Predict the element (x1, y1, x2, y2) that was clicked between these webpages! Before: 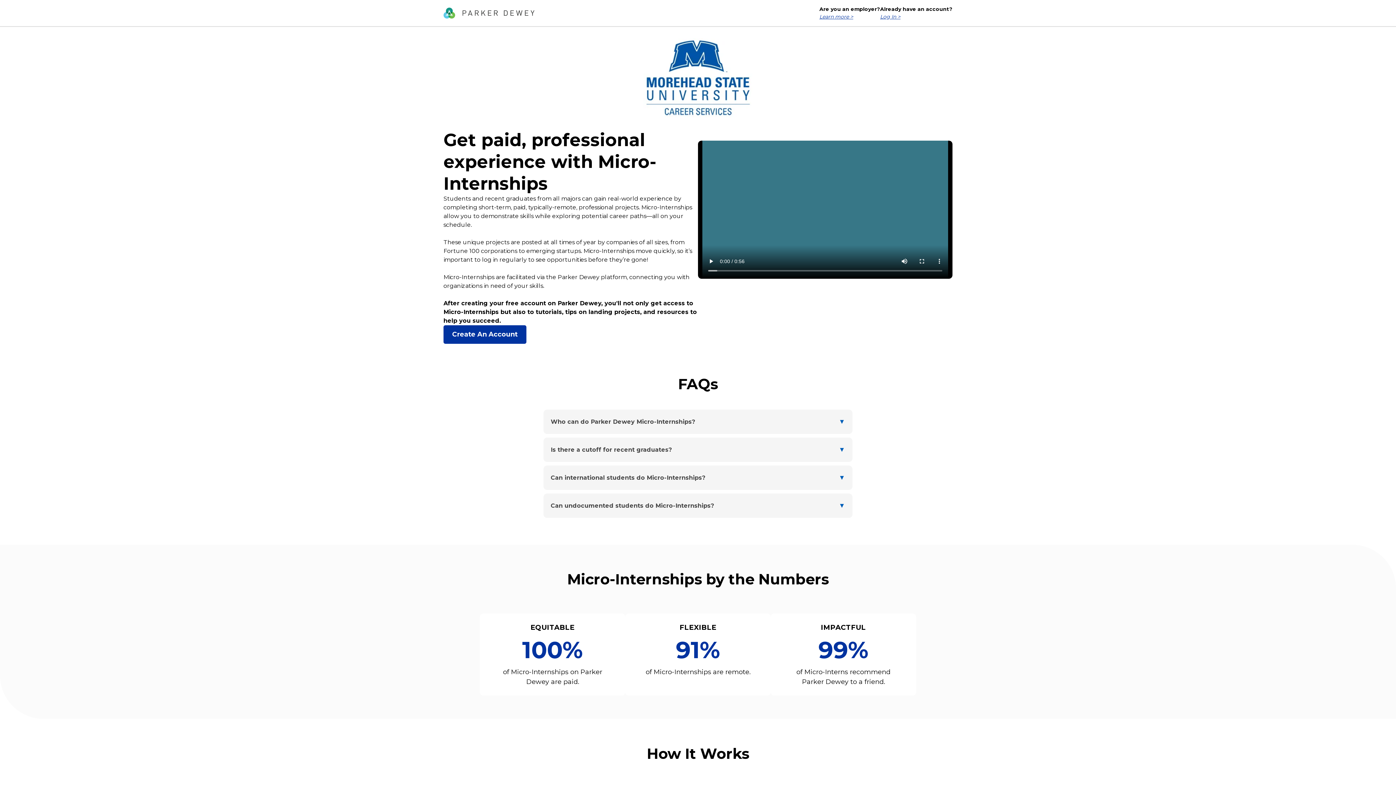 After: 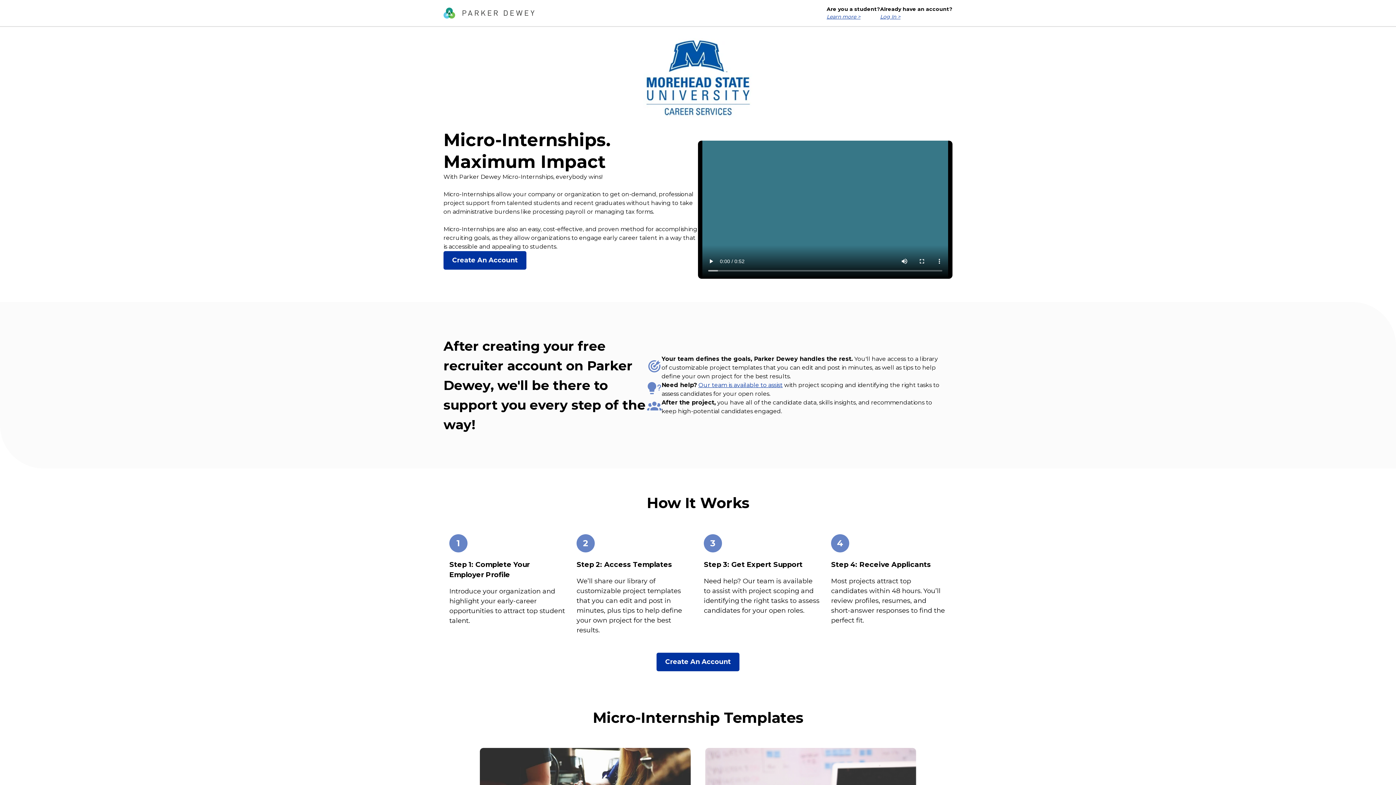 Action: label: Learn more > bbox: (819, 13, 853, 20)